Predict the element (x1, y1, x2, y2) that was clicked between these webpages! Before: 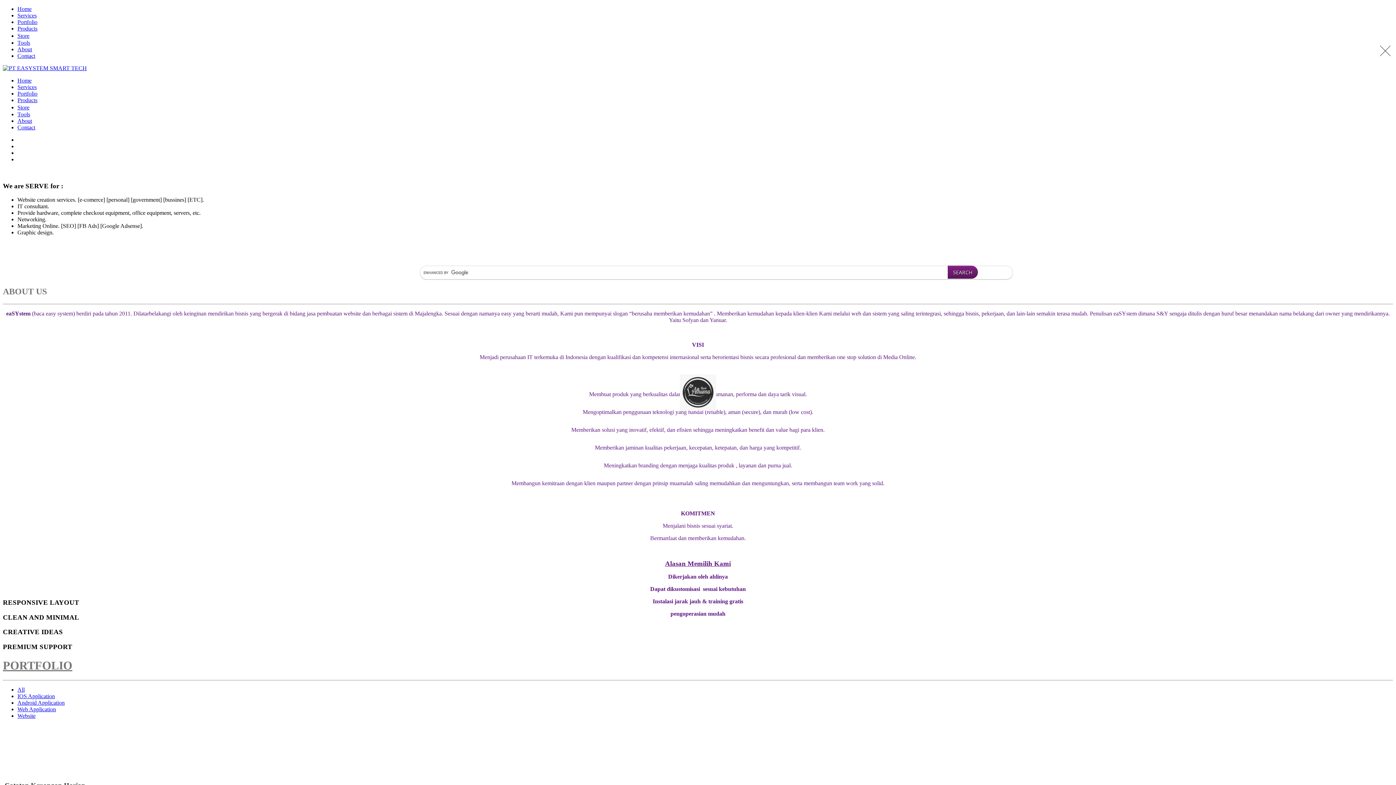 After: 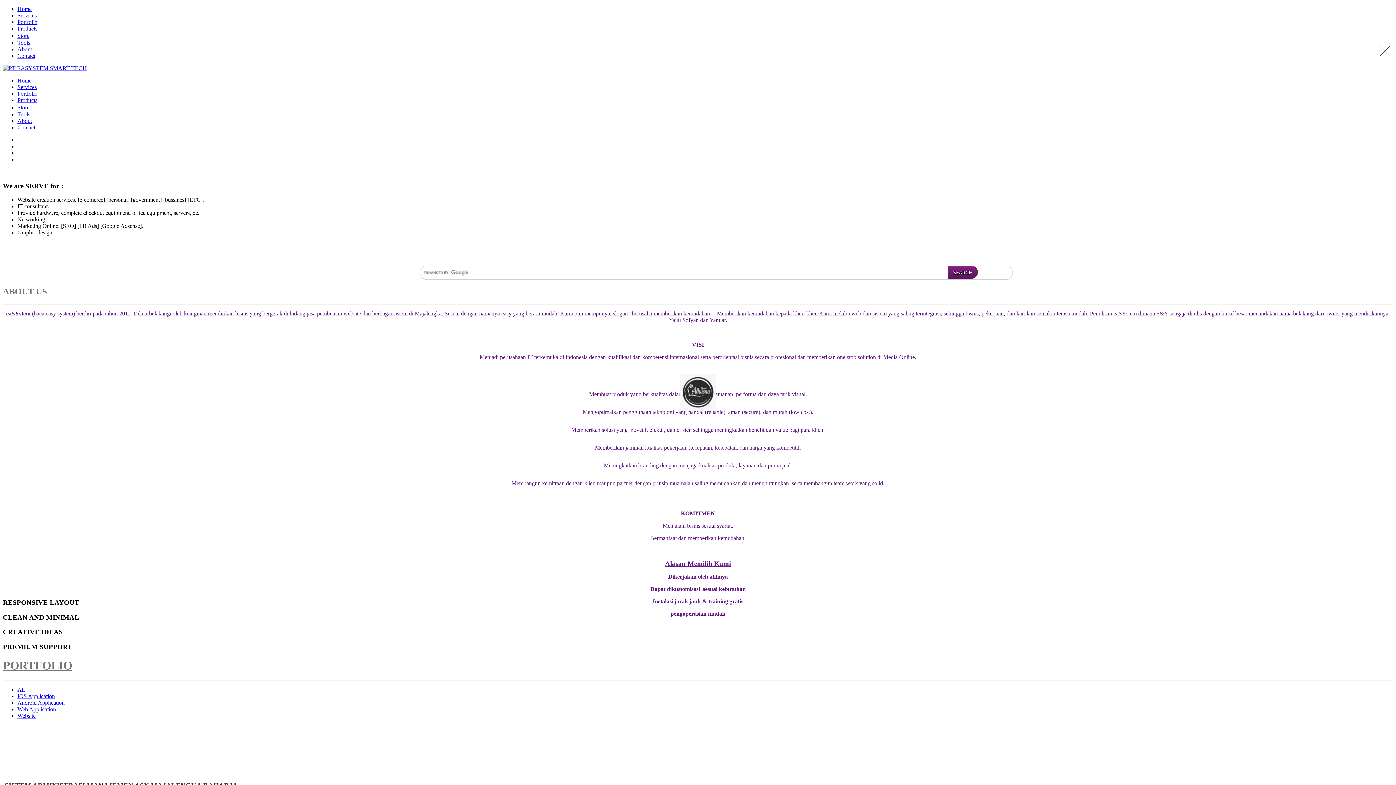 Action: label: Home bbox: (17, 5, 31, 12)